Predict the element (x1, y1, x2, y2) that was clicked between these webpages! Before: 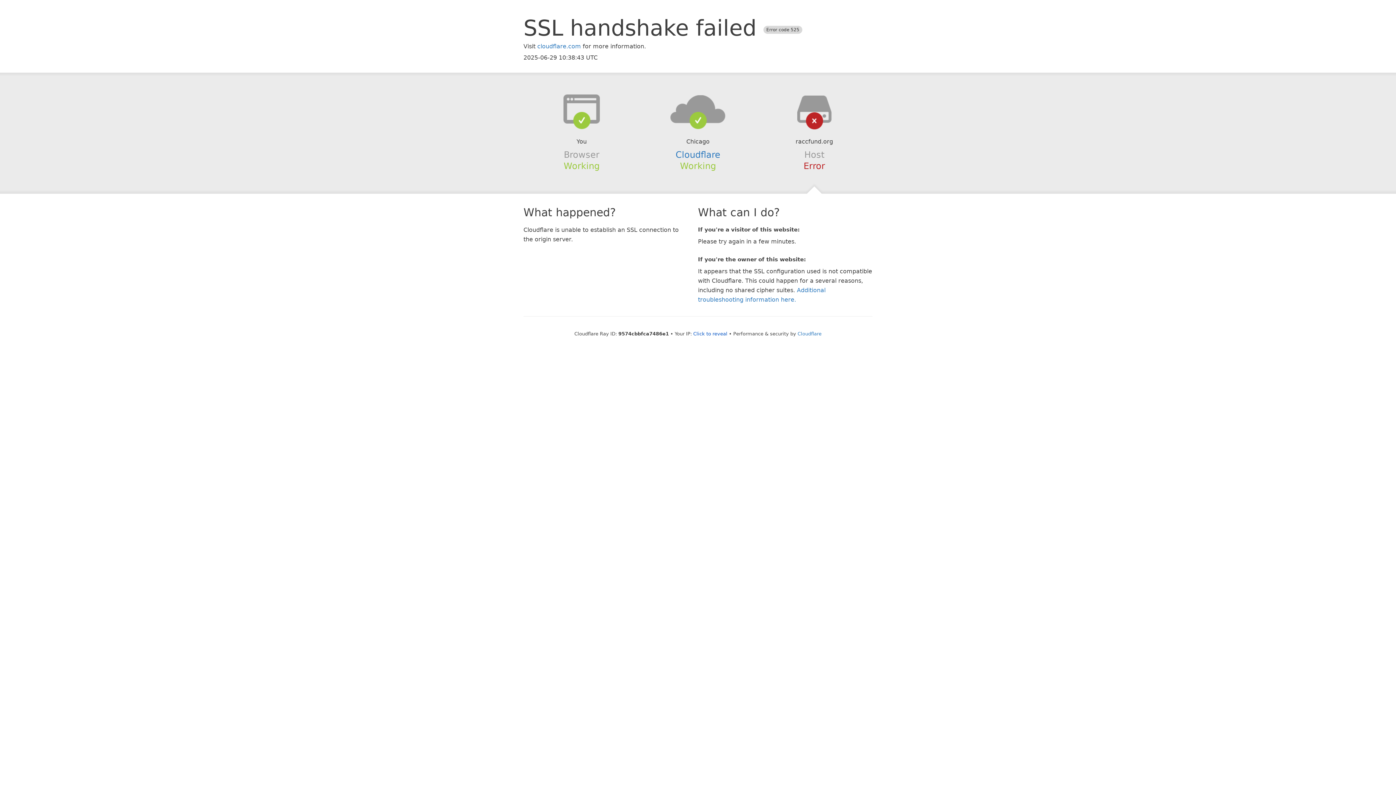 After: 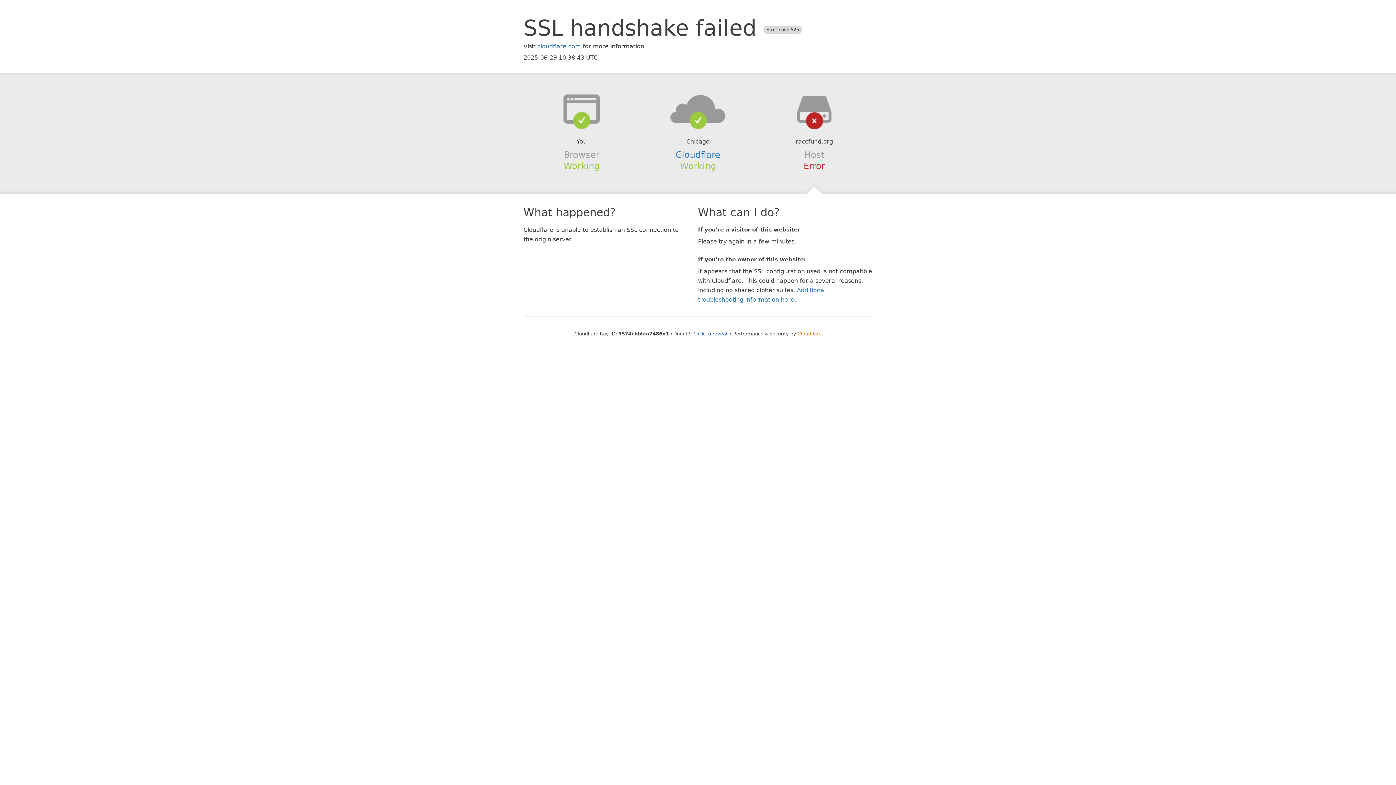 Action: bbox: (797, 331, 821, 336) label: Cloudflare